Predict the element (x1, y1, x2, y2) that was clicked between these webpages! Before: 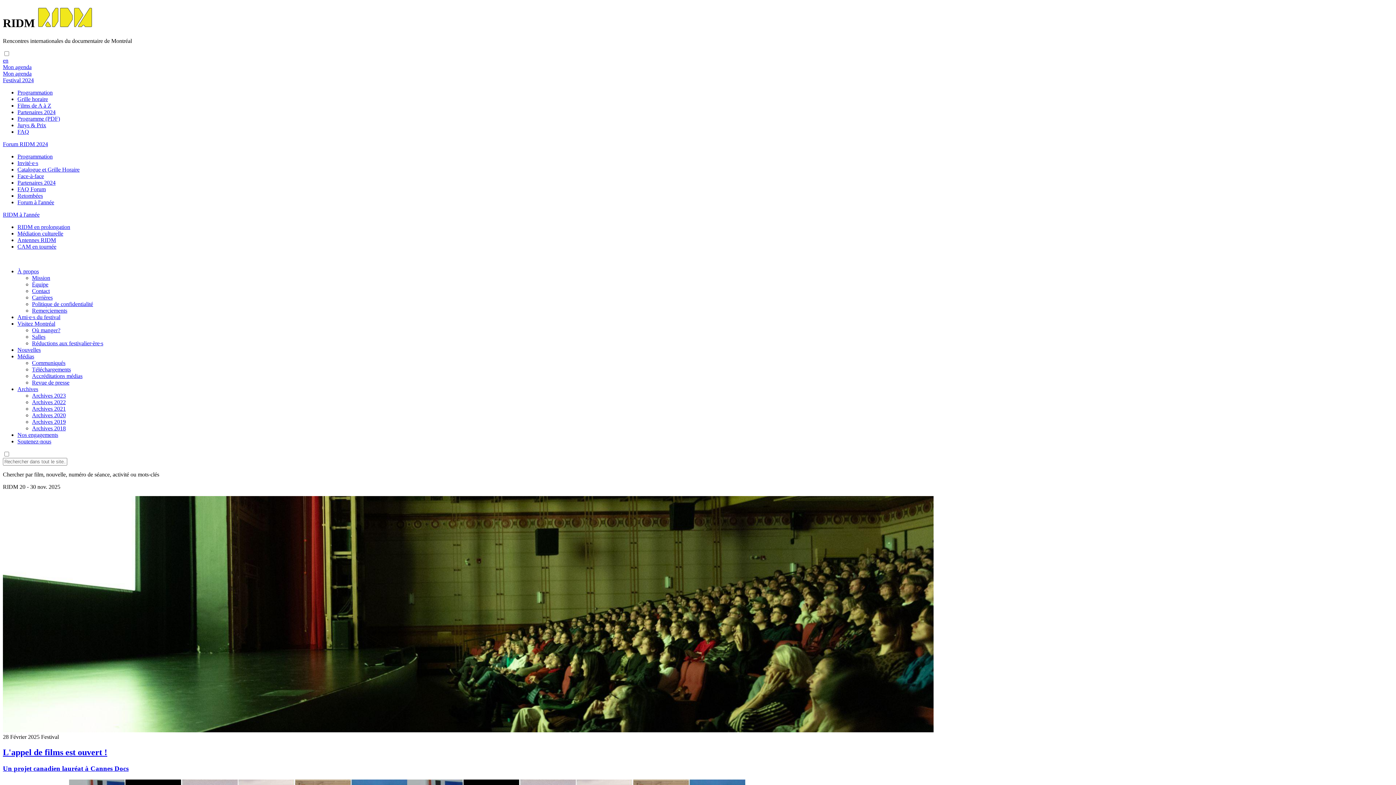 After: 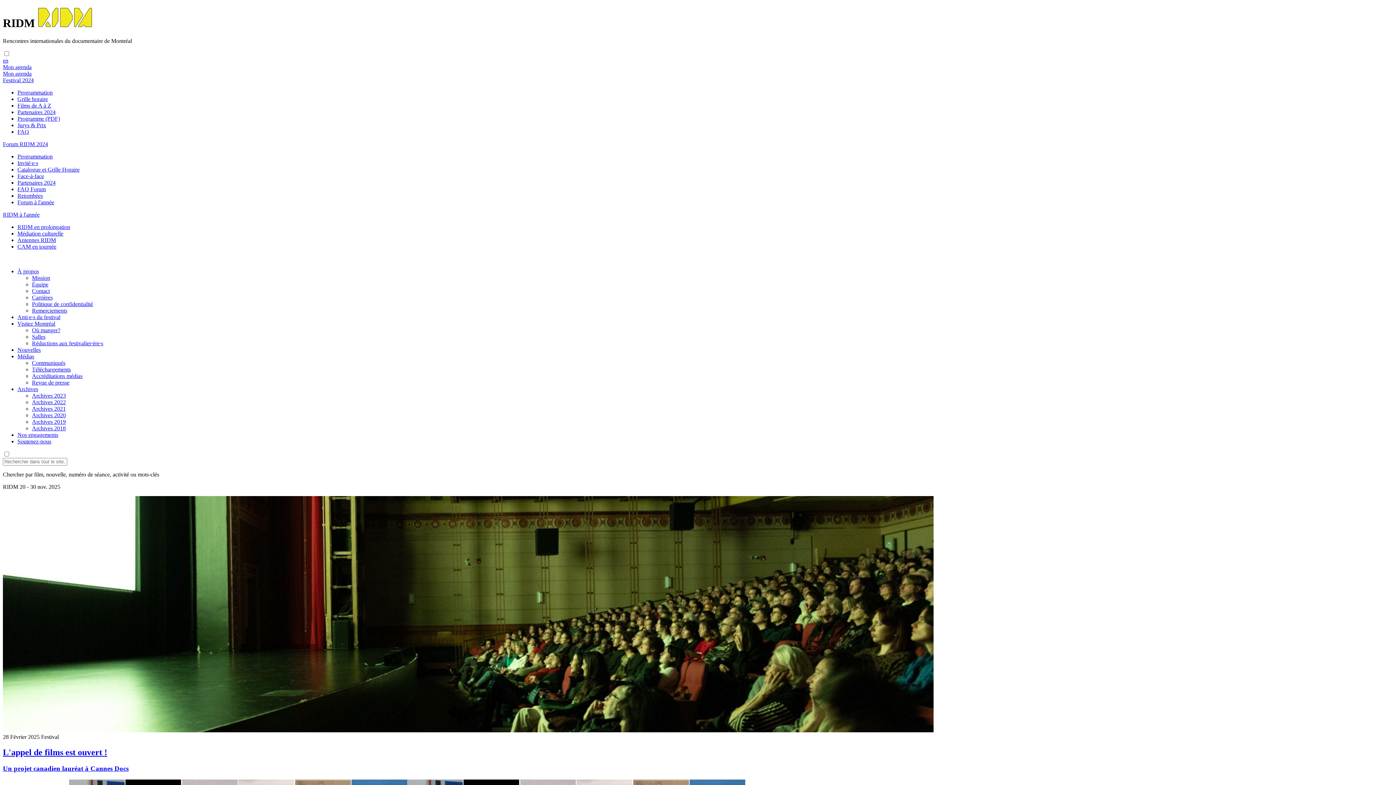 Action: bbox: (37, 16, 92, 29)